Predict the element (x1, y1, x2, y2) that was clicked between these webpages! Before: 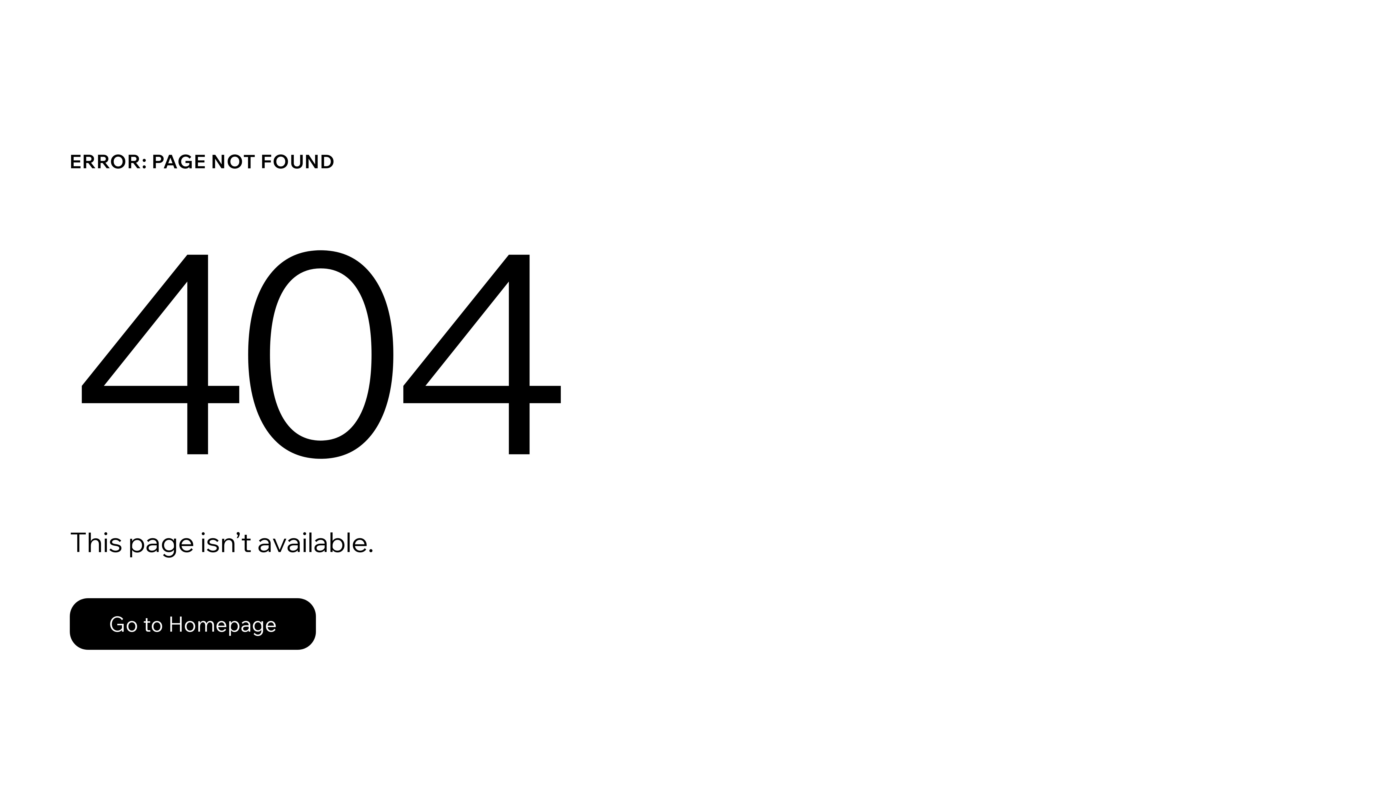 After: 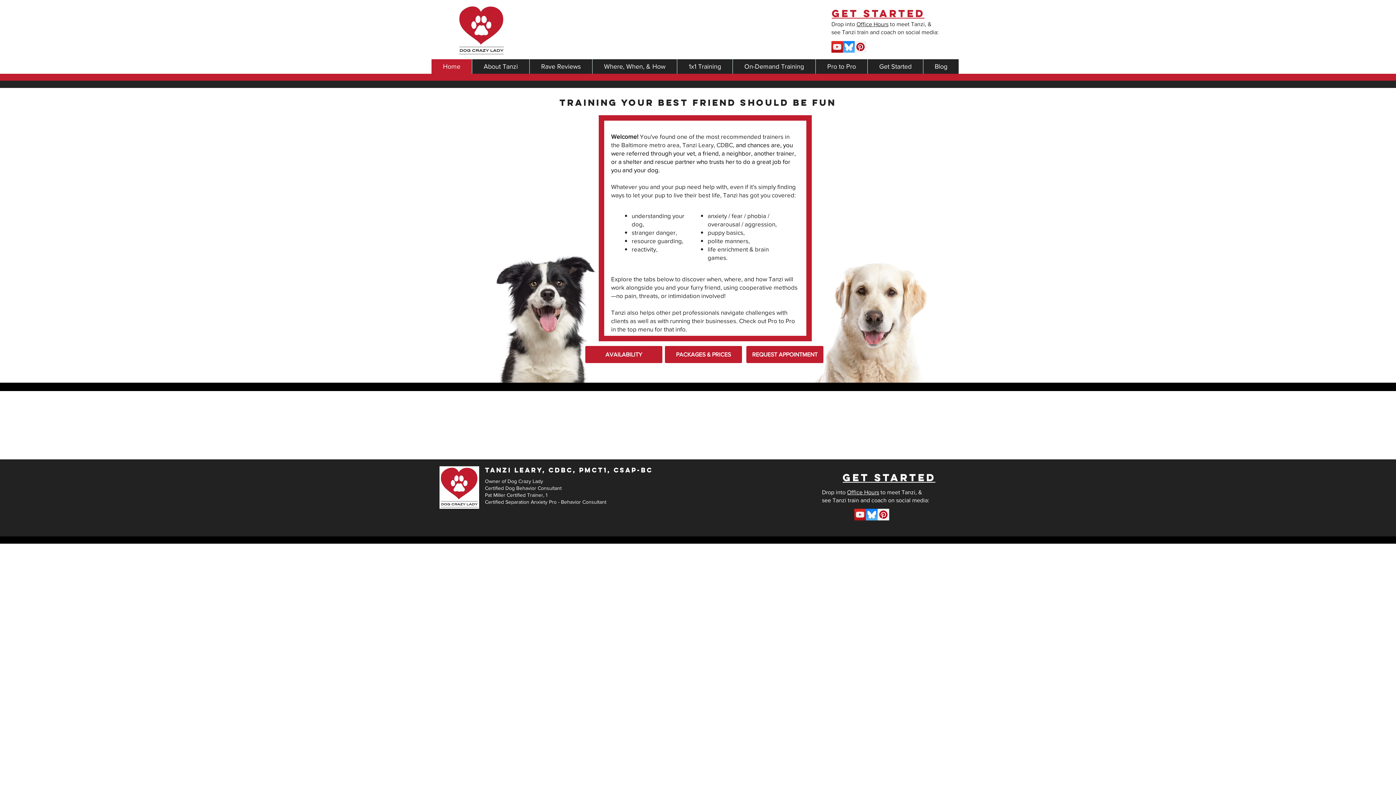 Action: bbox: (69, 582, 768, 659) label: Go to Homepage